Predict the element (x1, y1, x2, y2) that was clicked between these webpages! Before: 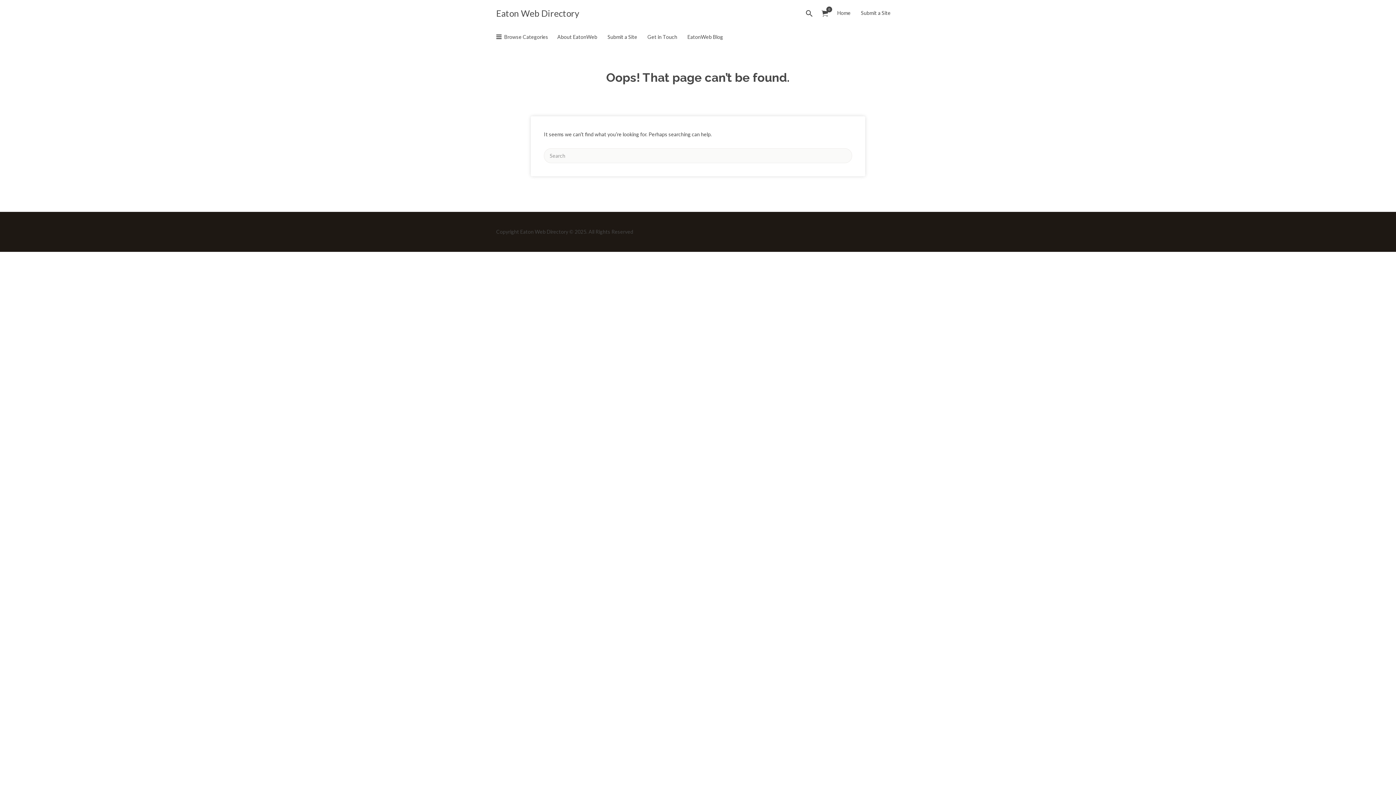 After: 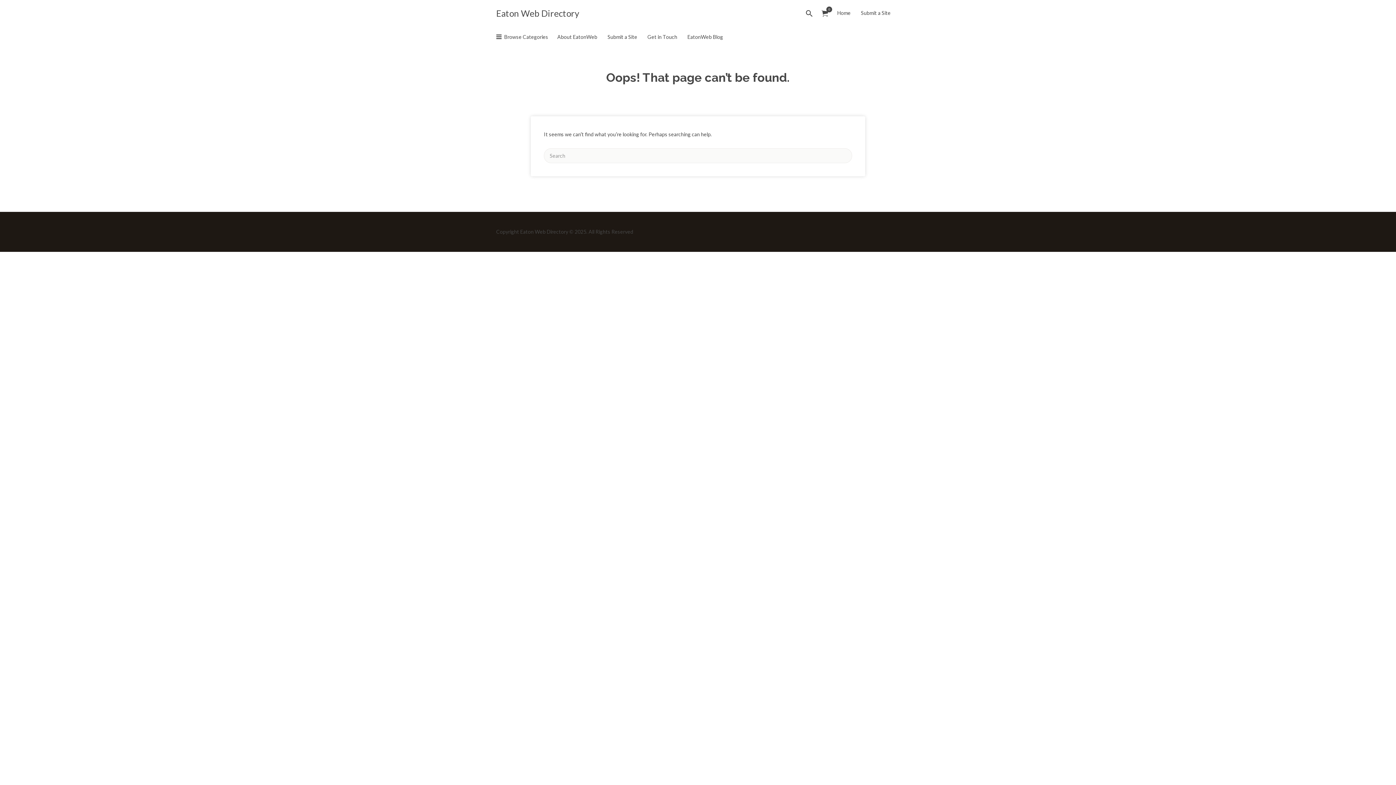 Action: bbox: (496, 27, 548, 46) label: Browse Categories